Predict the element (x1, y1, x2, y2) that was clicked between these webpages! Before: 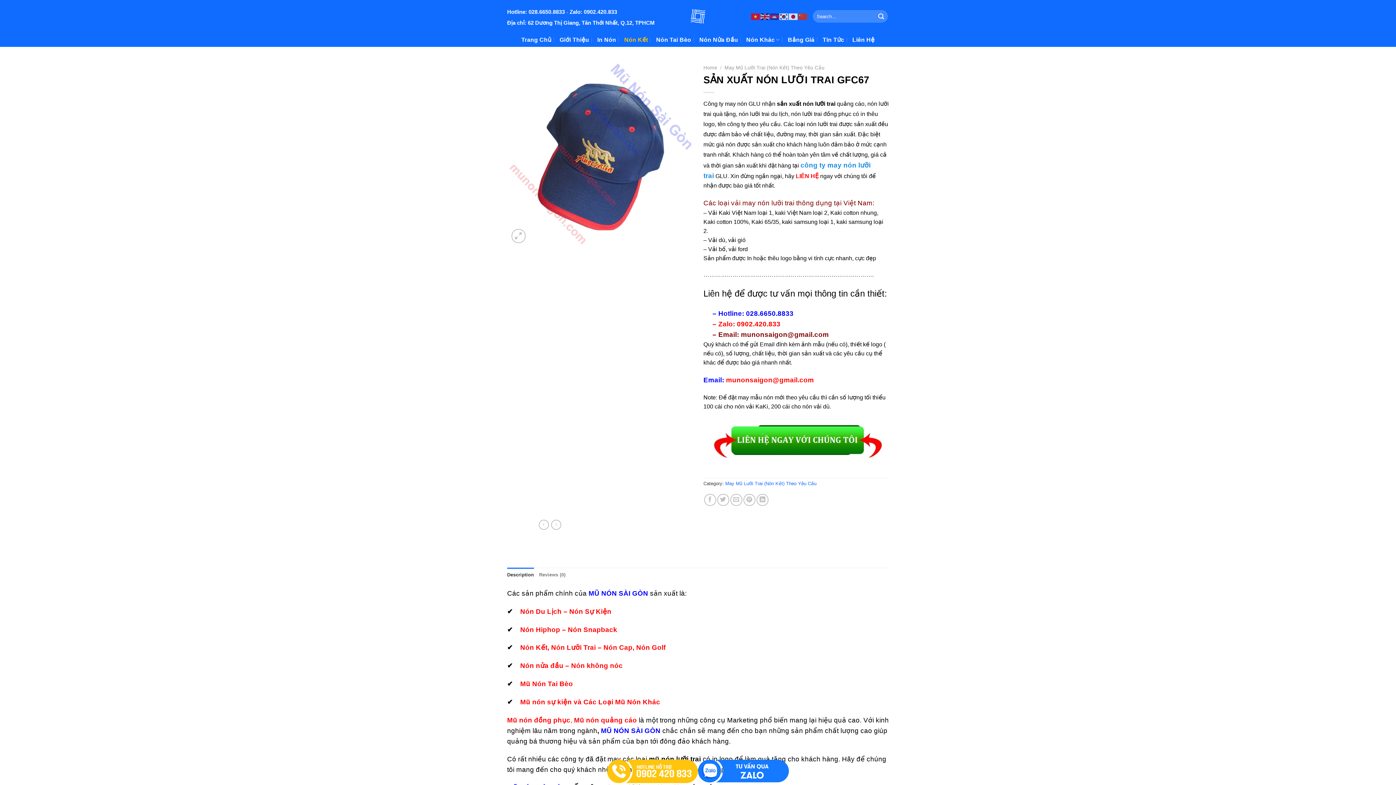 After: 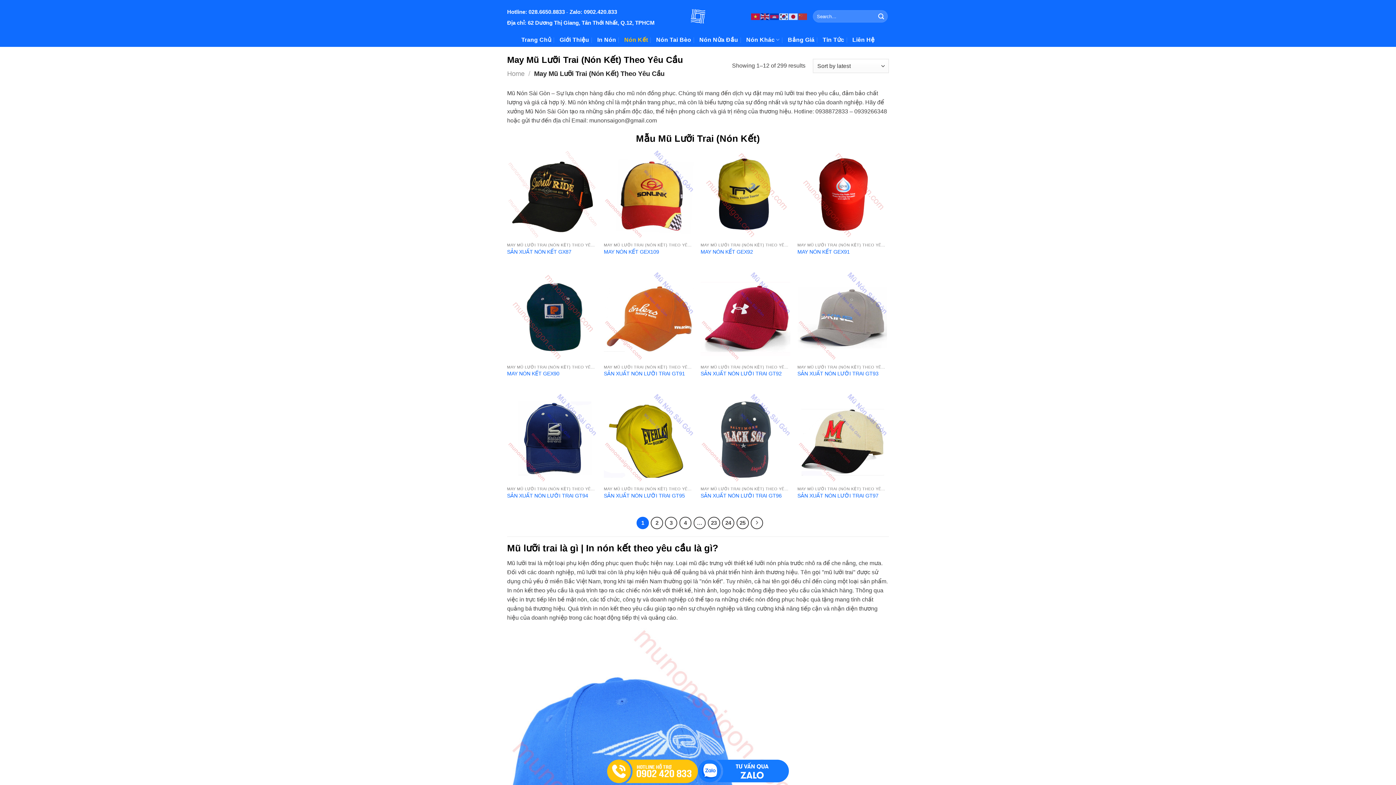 Action: label: May Mũ Lưỡi Trai (Nón Kết) Theo Yêu Cầu bbox: (725, 481, 816, 486)